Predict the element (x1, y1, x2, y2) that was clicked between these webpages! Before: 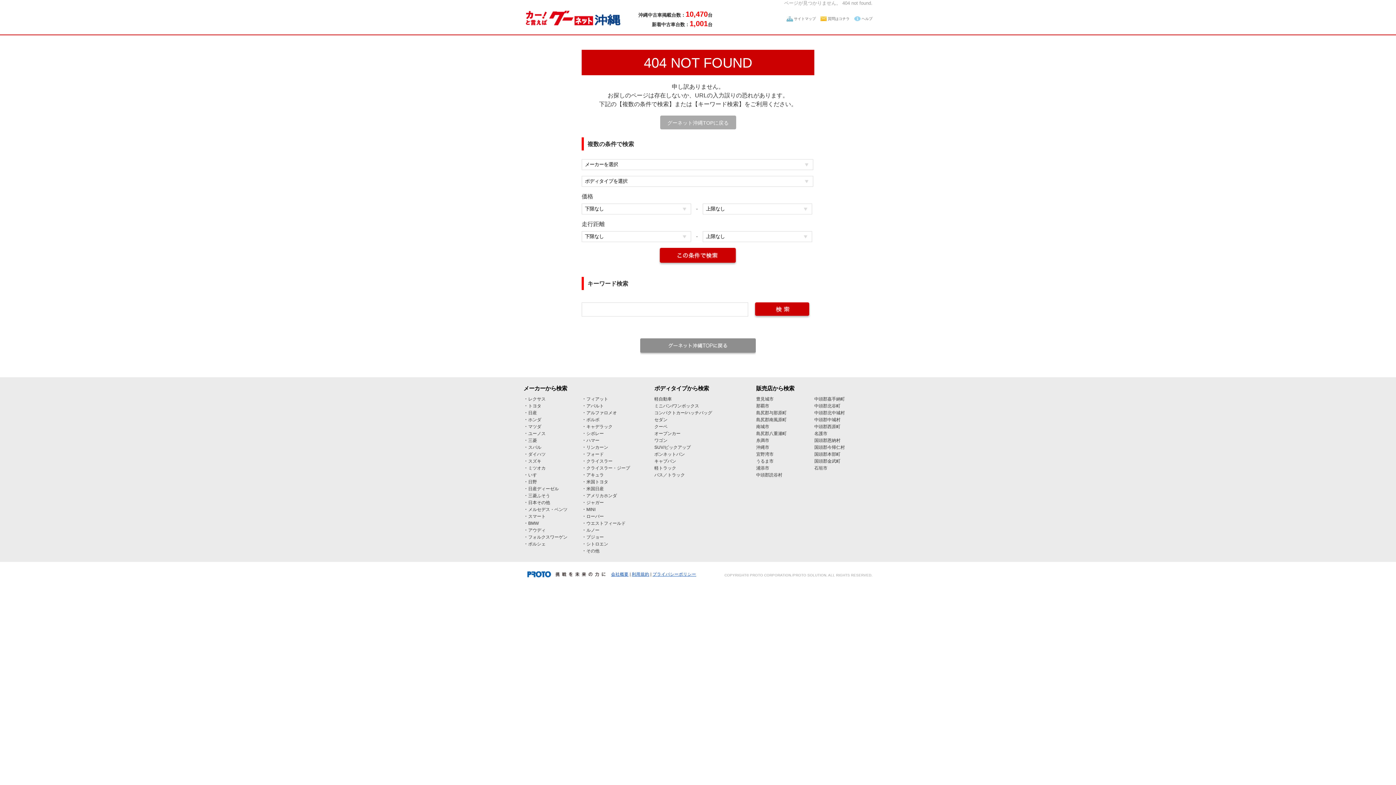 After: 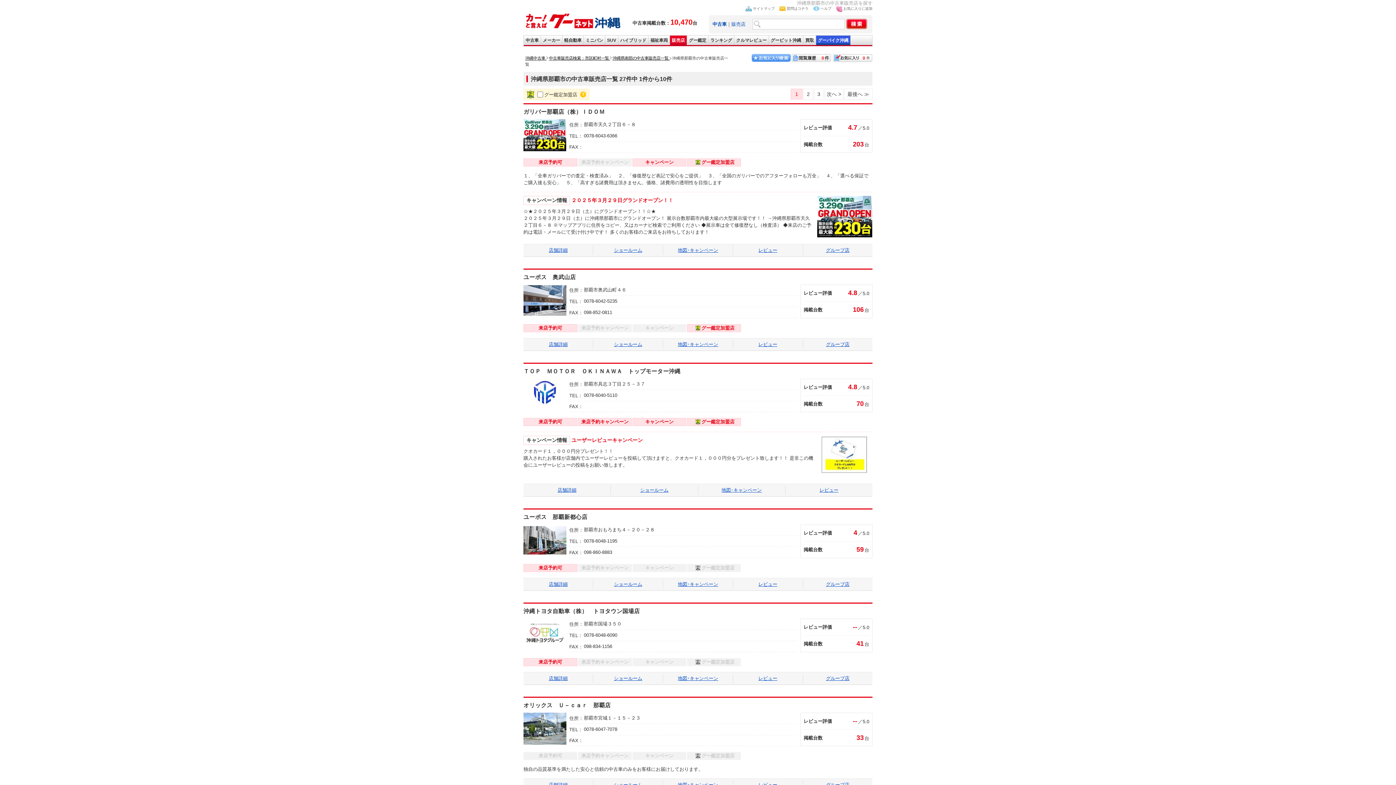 Action: label: 那覇市 bbox: (756, 403, 769, 408)